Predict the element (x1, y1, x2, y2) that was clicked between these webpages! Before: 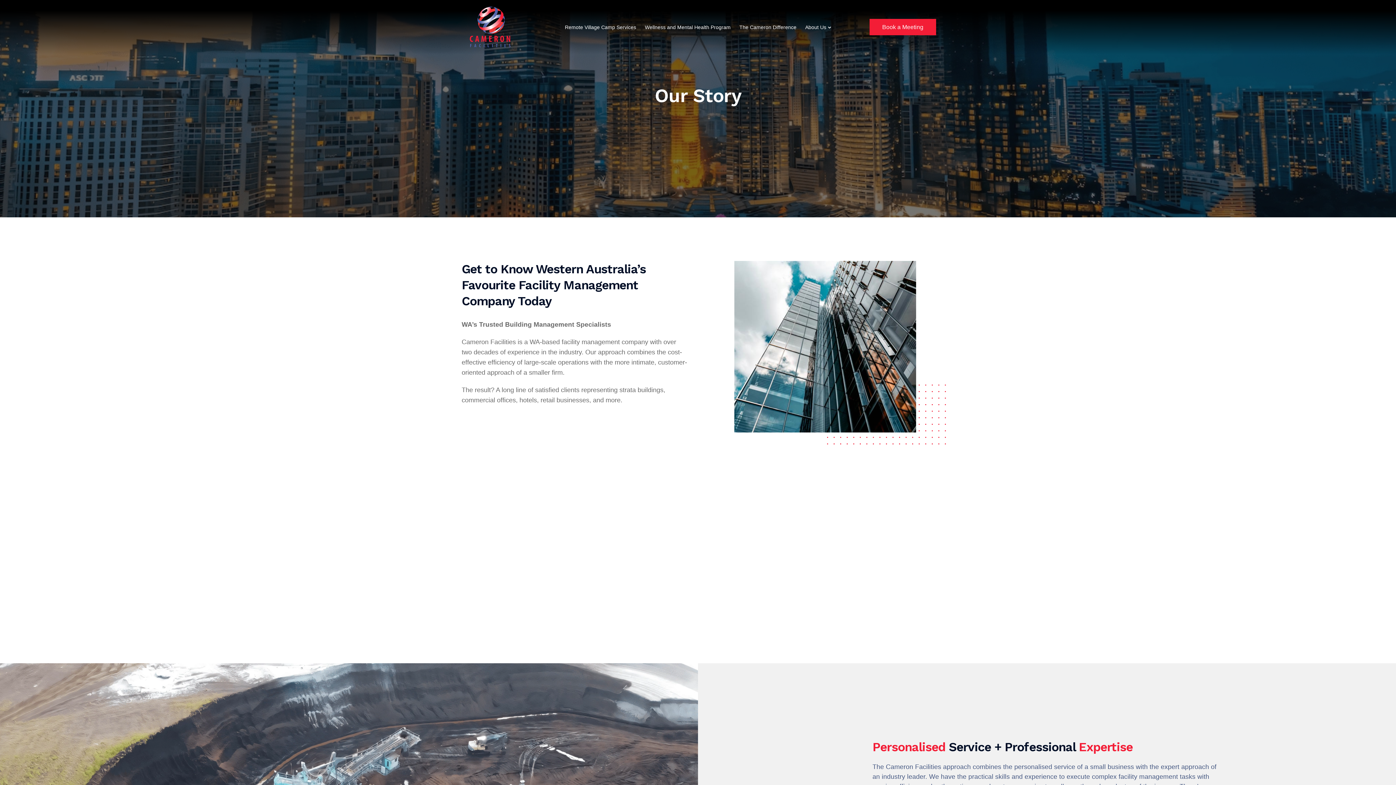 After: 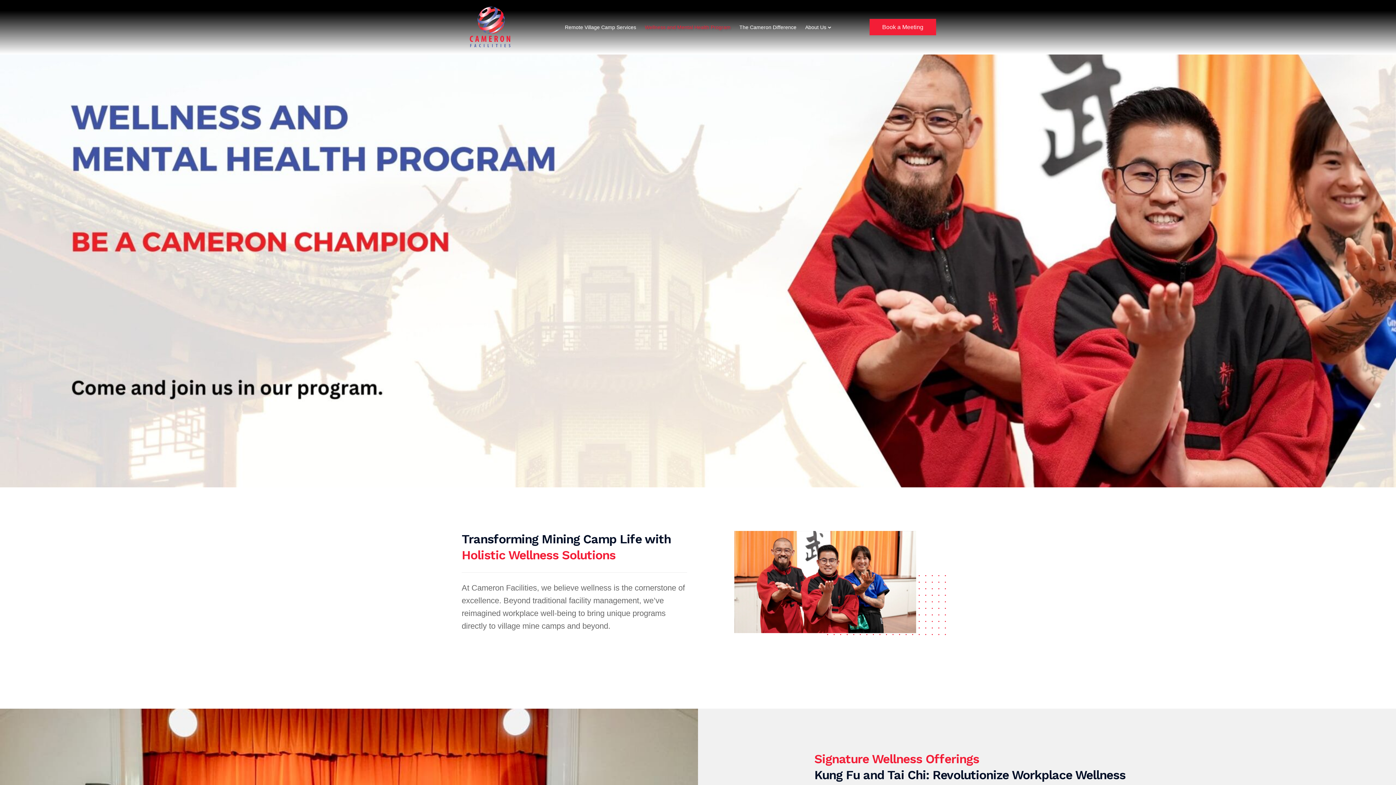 Action: bbox: (640, 12, 735, 41) label: Wellness and Mental Health Program